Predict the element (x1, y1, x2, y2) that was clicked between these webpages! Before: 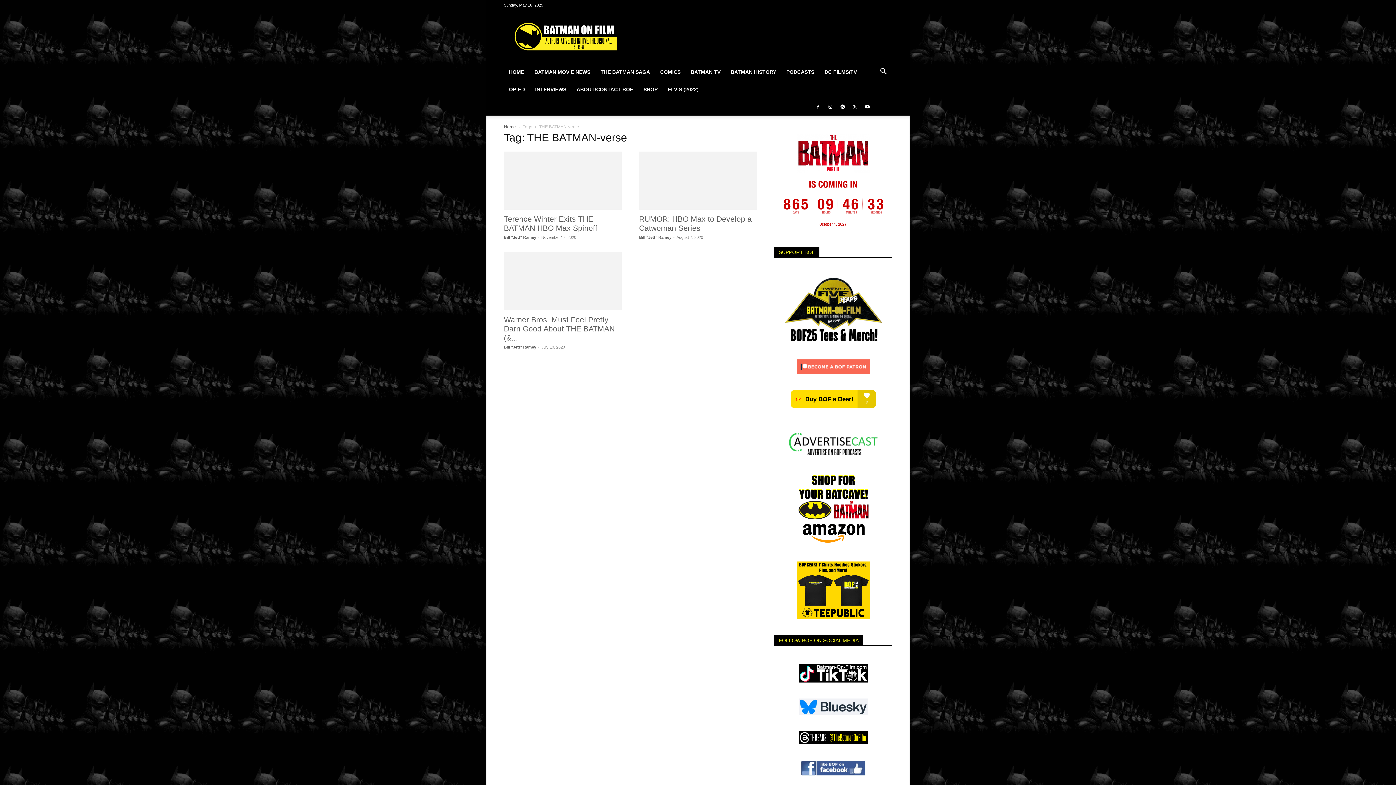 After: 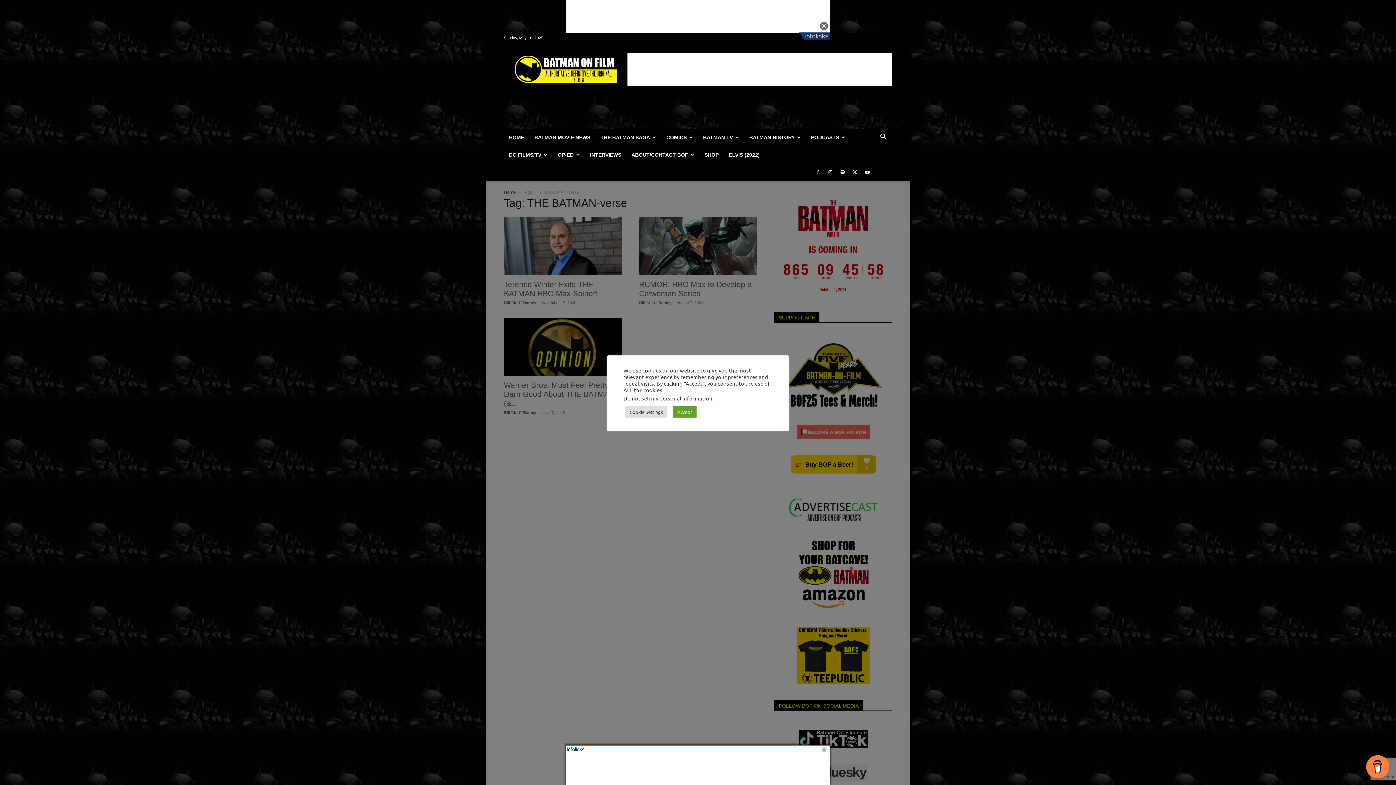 Action: label: BATMAN TV bbox: (685, 63, 725, 80)